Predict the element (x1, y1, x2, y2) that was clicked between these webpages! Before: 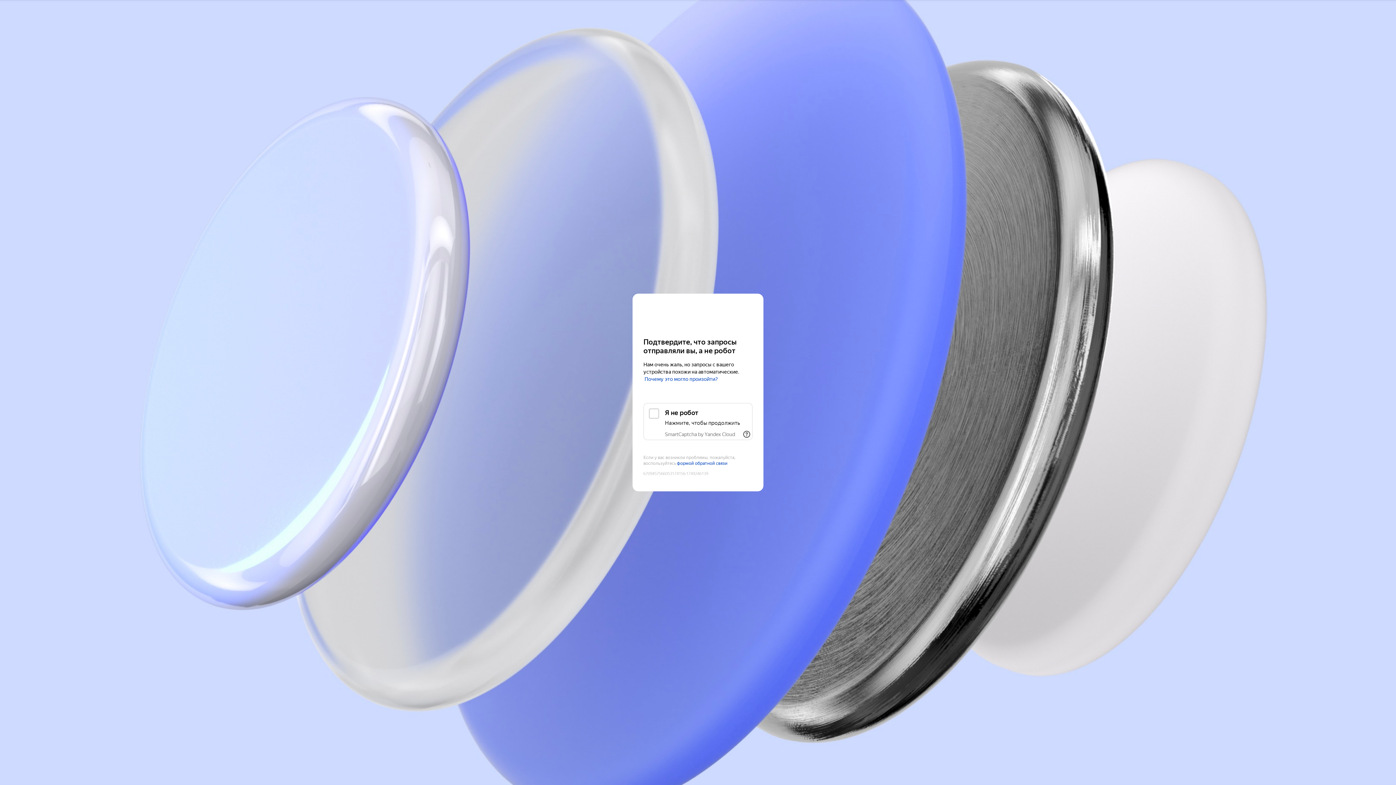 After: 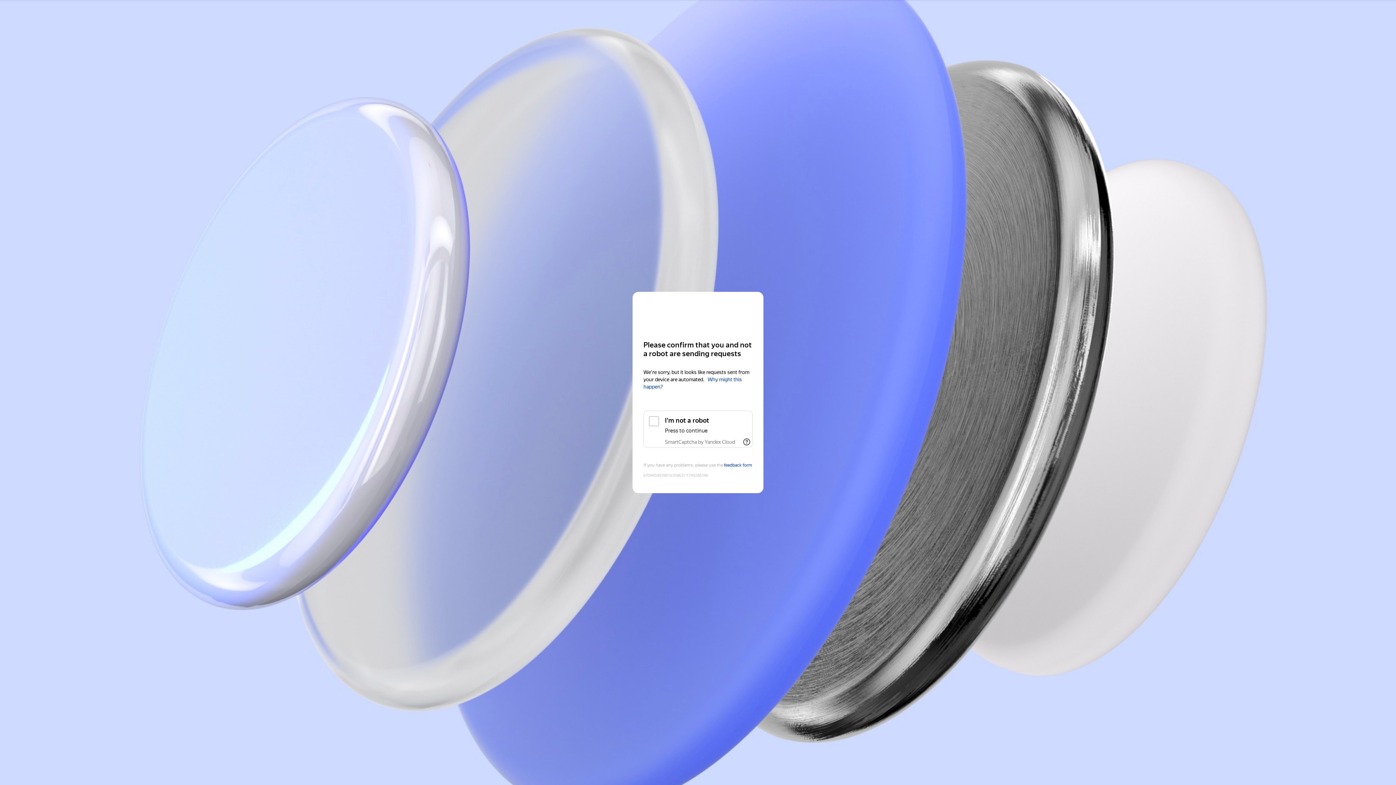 Action: label: Yandex Cloud bbox: (643, 308, 752, 321)